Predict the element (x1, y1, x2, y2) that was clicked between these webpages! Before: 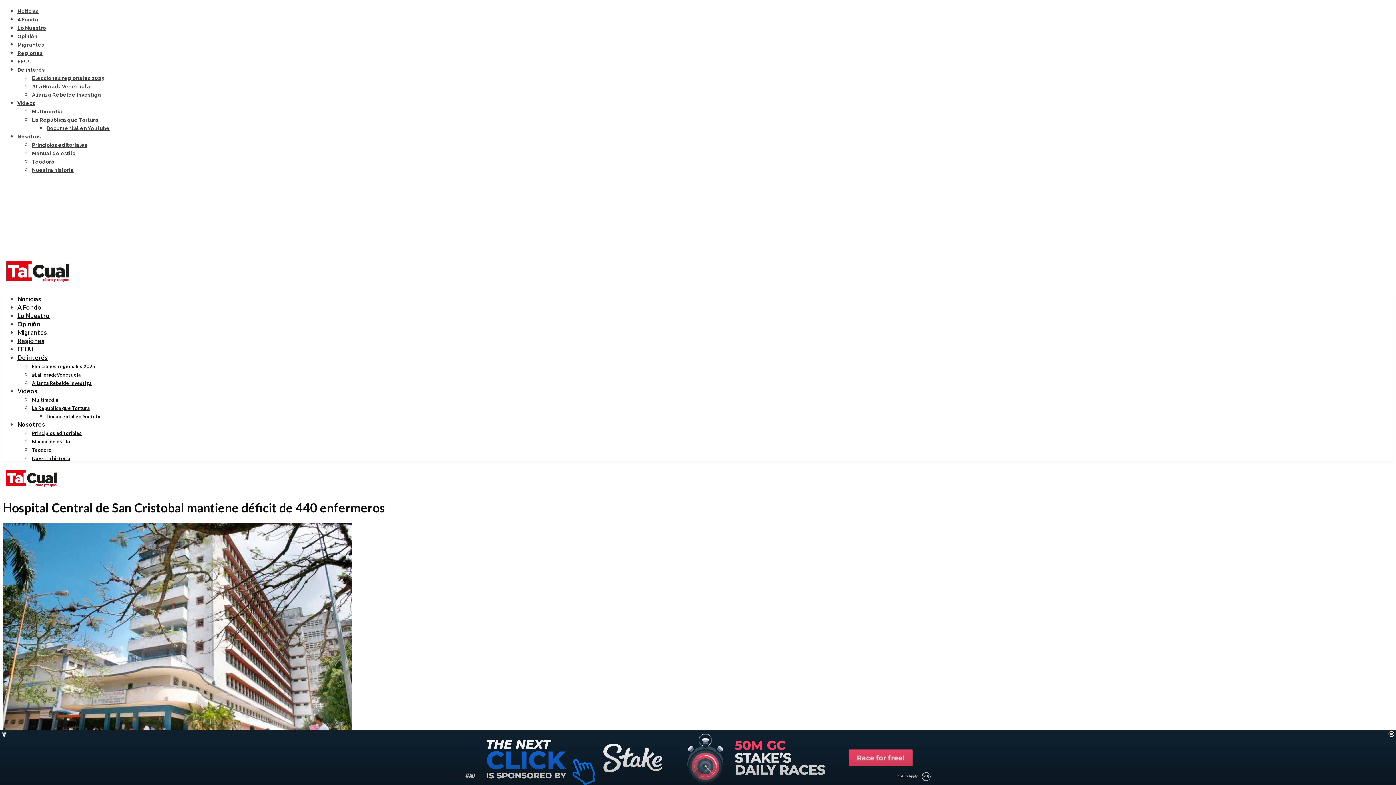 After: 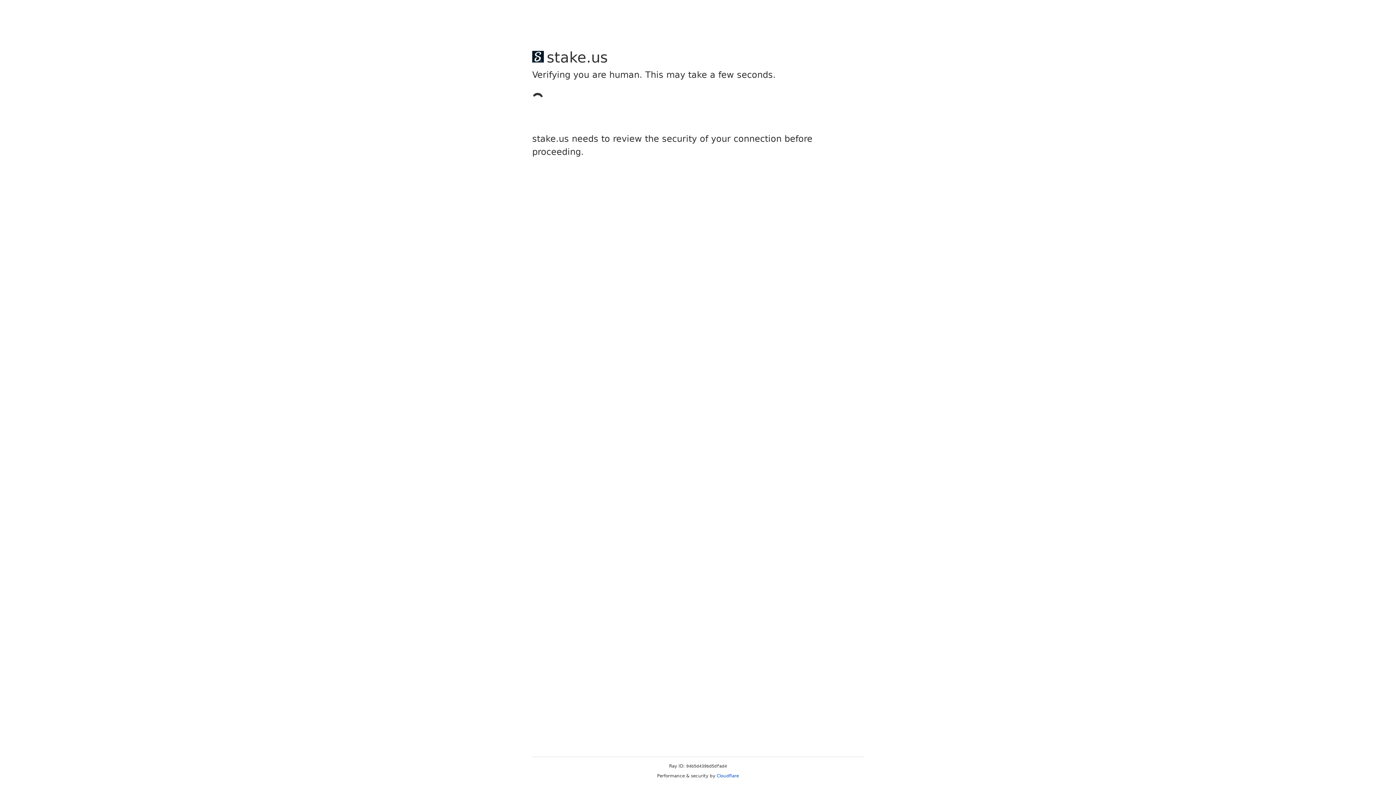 Action: label: Manual de estilo bbox: (32, 438, 70, 444)